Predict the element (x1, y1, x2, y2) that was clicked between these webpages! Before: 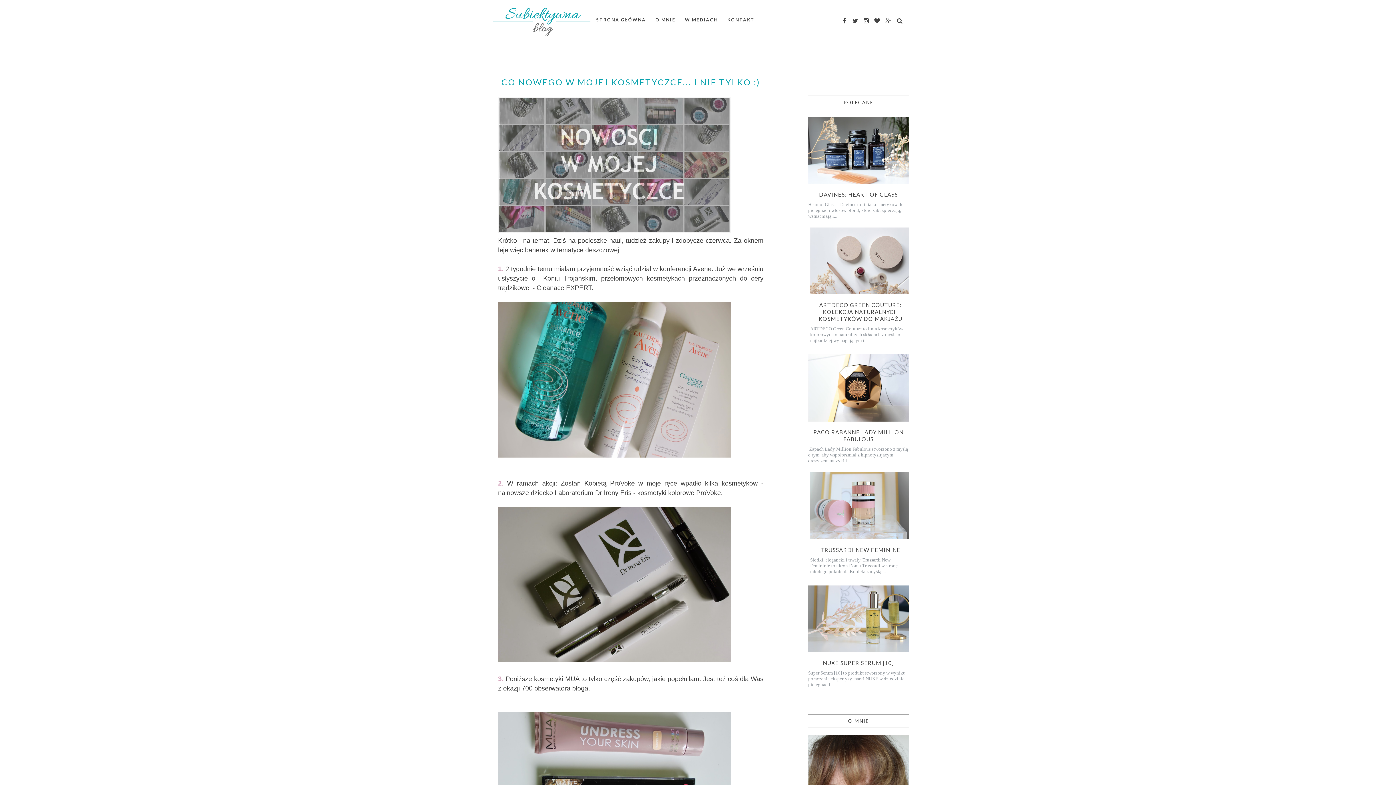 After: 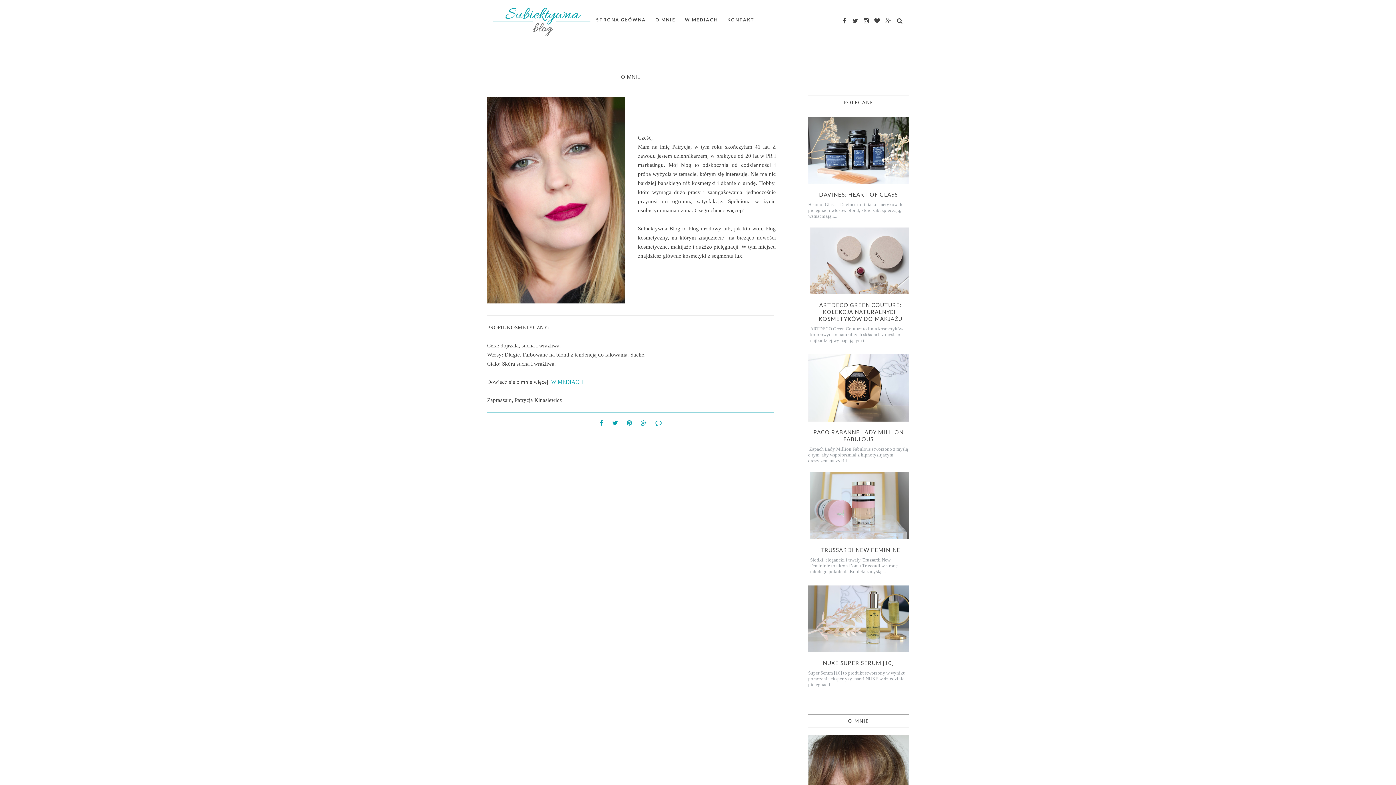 Action: label: O MNIE bbox: (655, 10, 675, 29)